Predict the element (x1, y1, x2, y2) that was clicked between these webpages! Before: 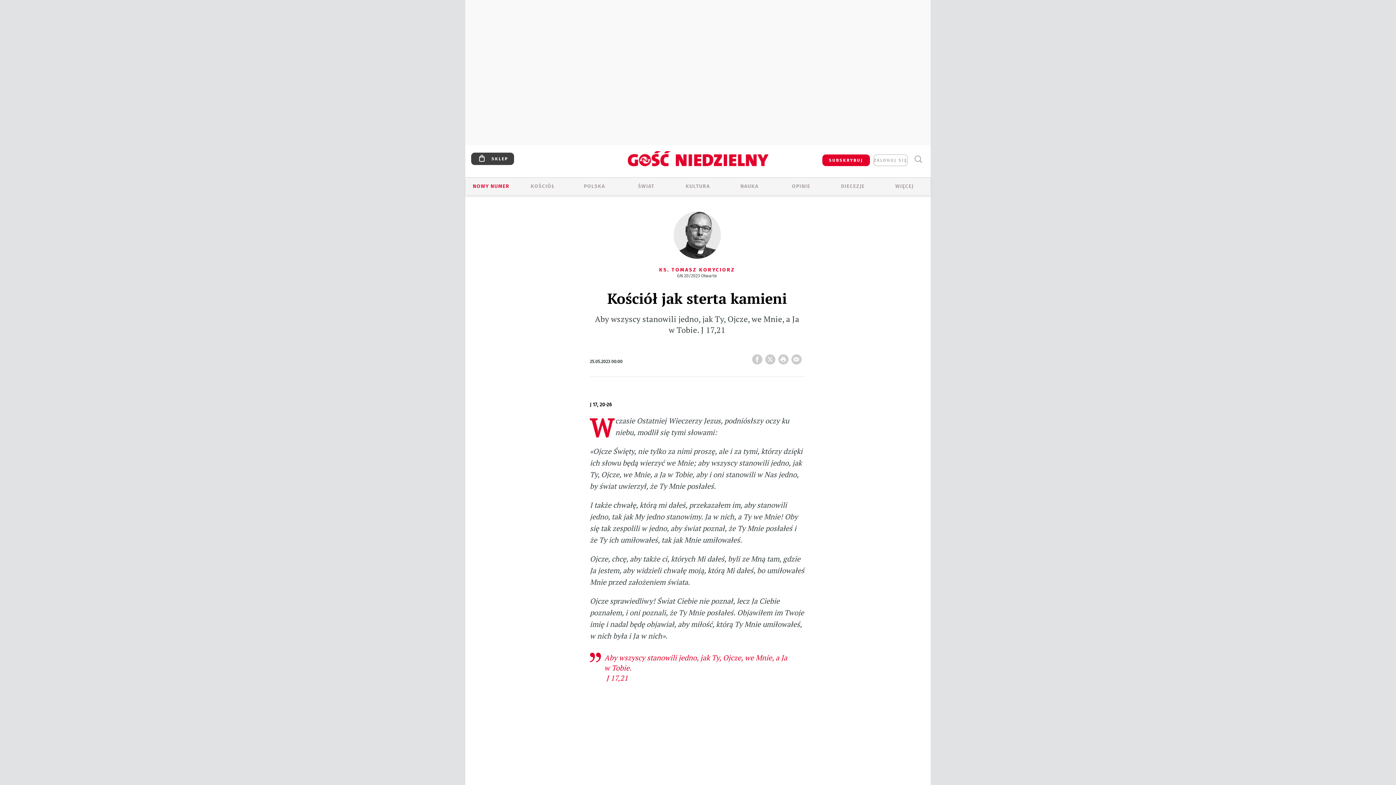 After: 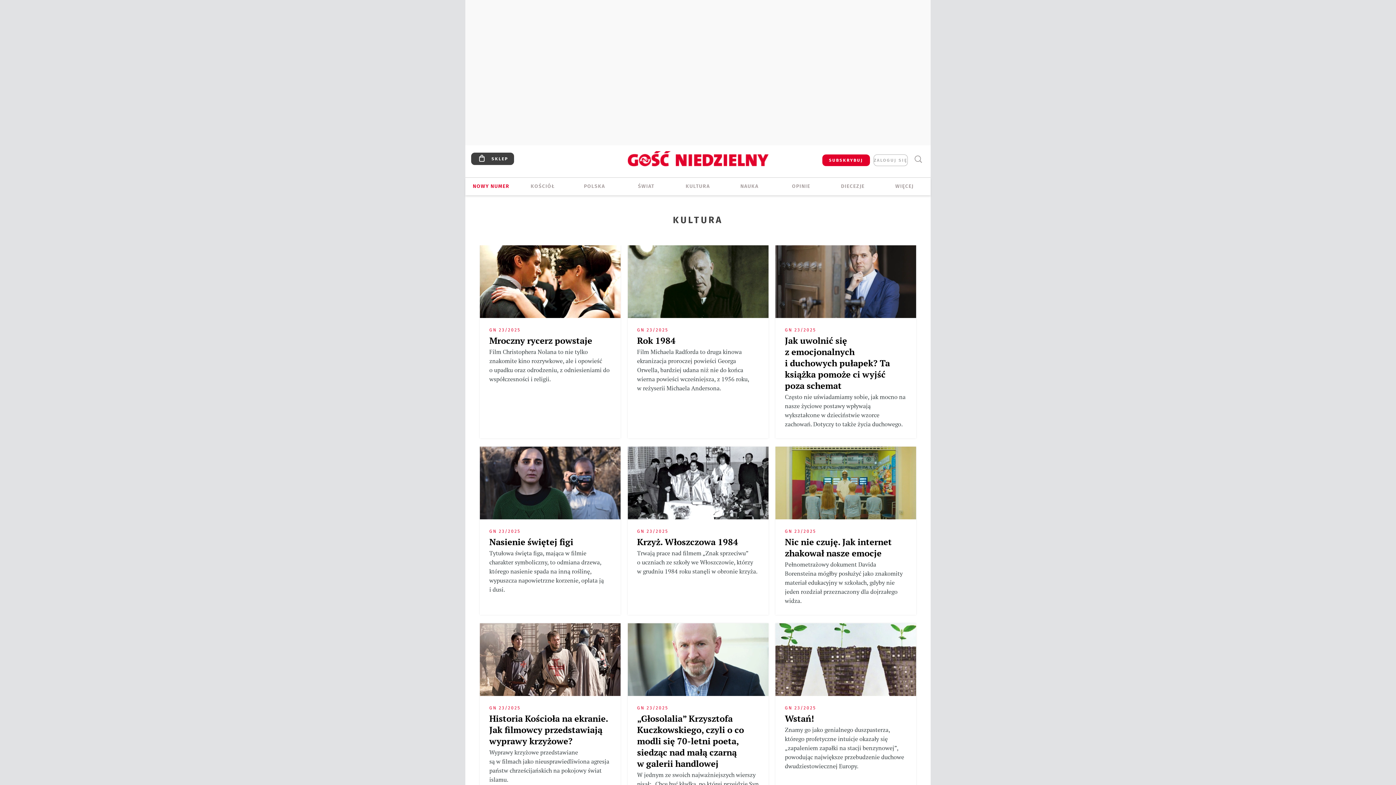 Action: bbox: (672, 182, 724, 190) label: KULTURA